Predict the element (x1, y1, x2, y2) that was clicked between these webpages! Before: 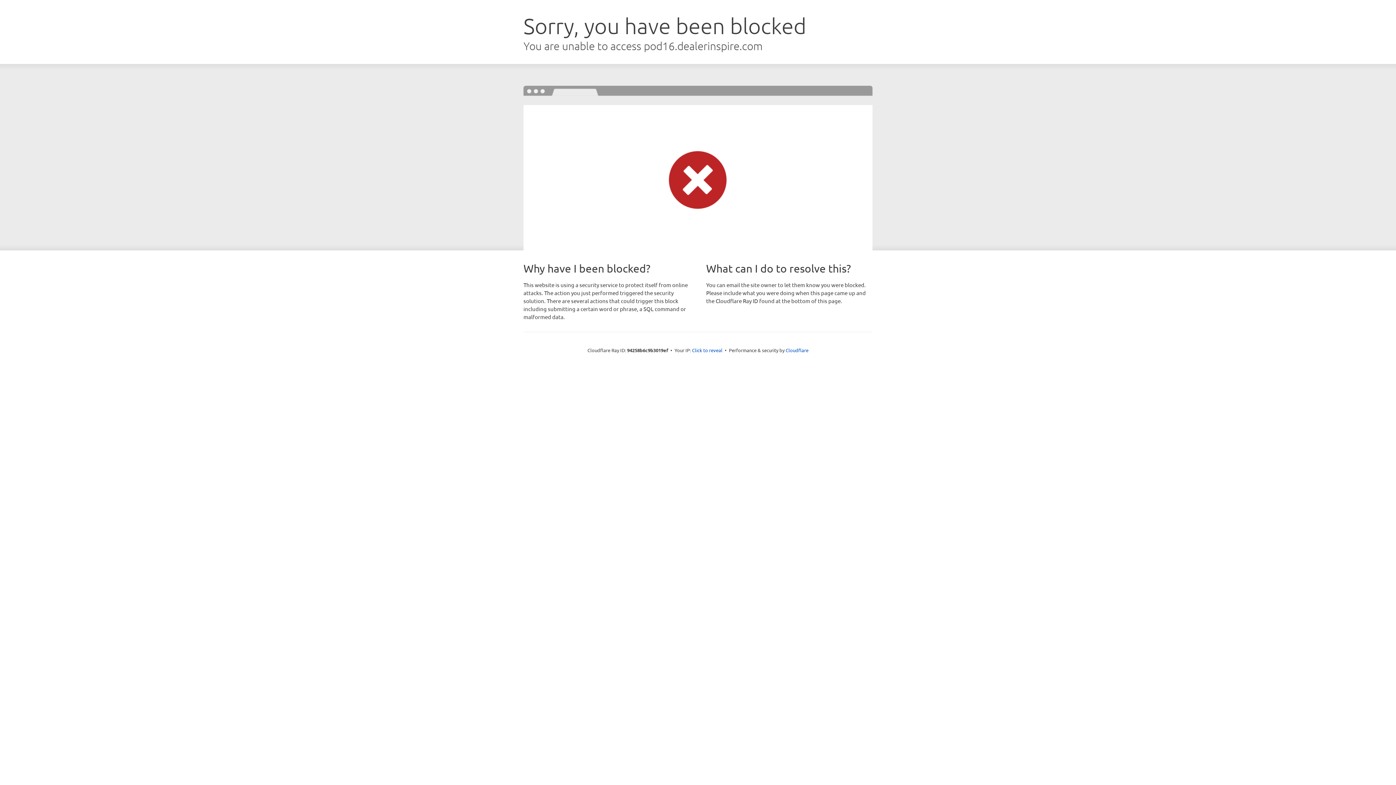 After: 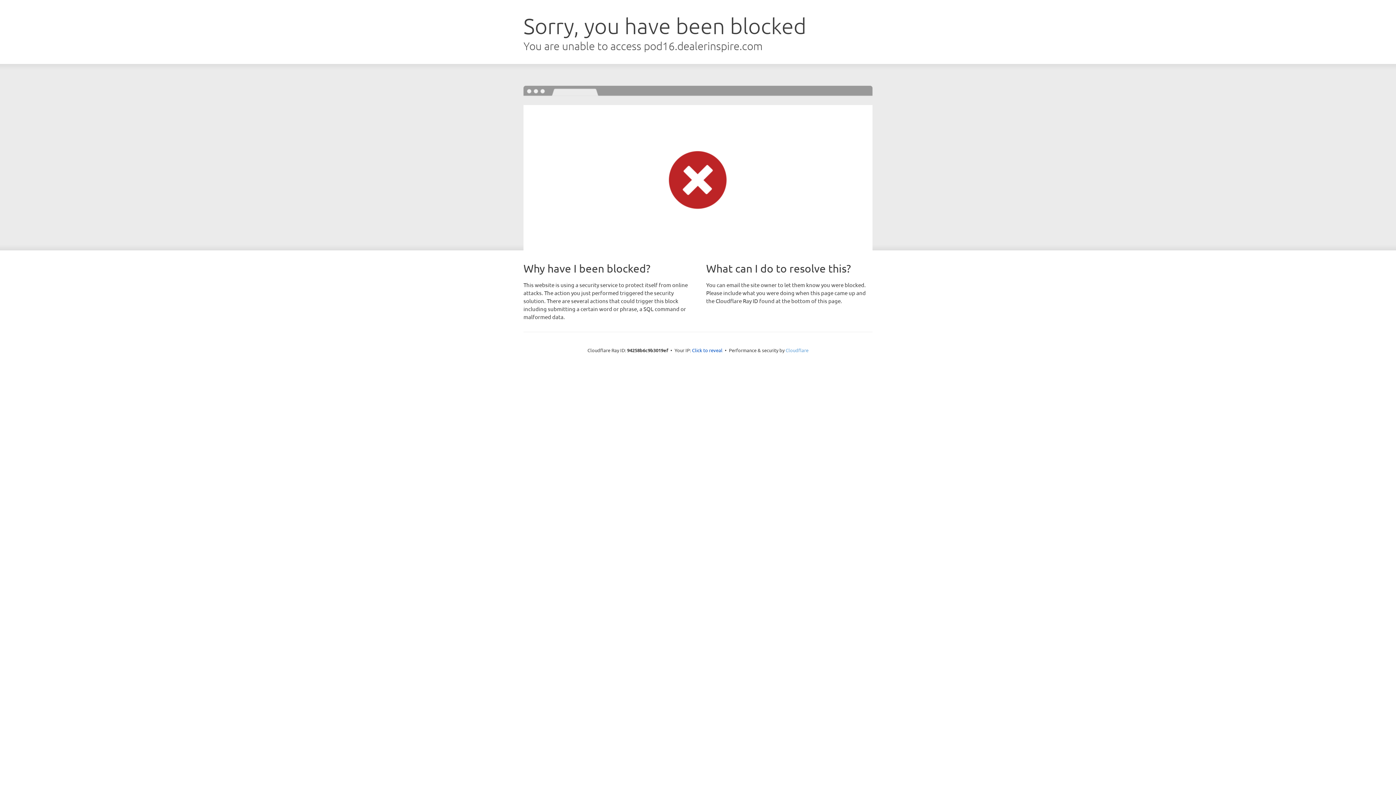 Action: label: Cloudflare bbox: (785, 347, 808, 353)